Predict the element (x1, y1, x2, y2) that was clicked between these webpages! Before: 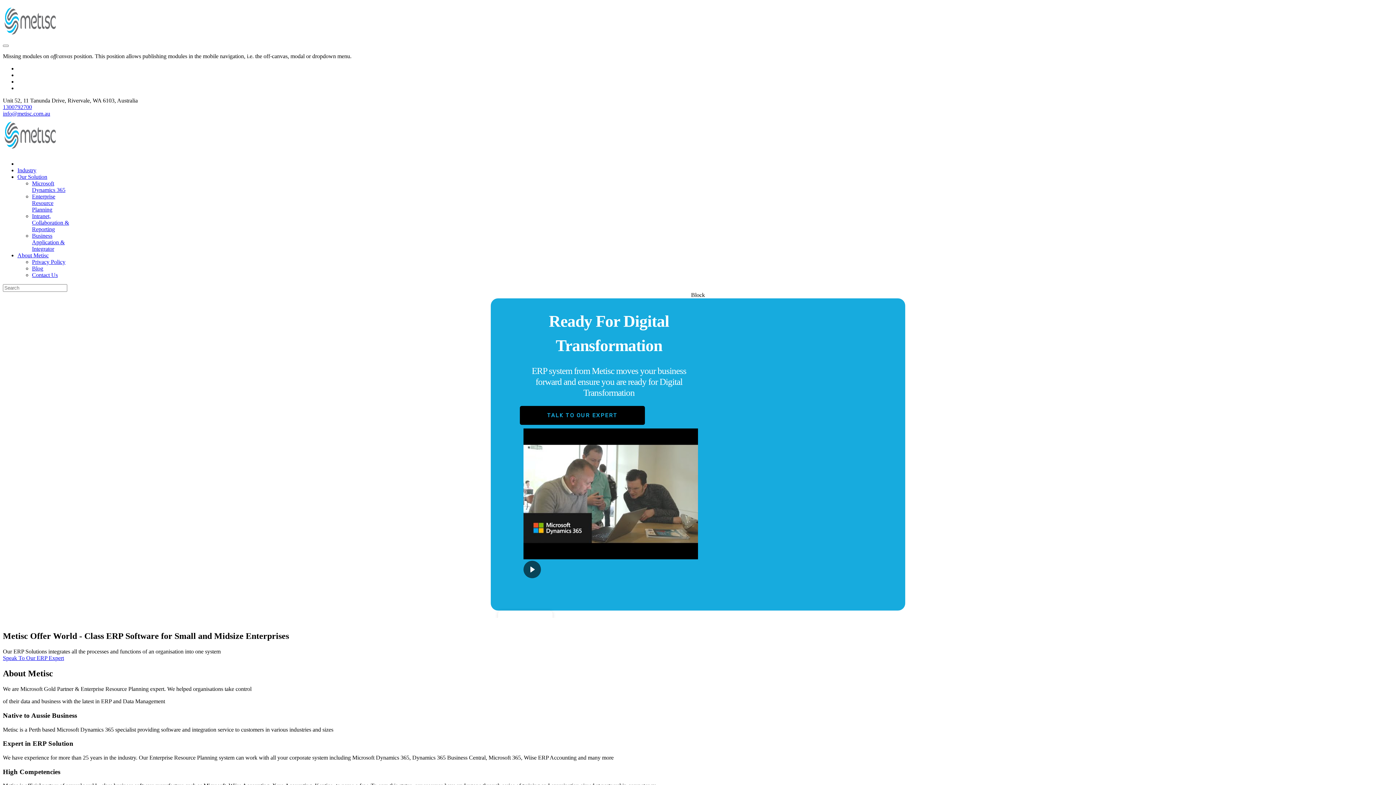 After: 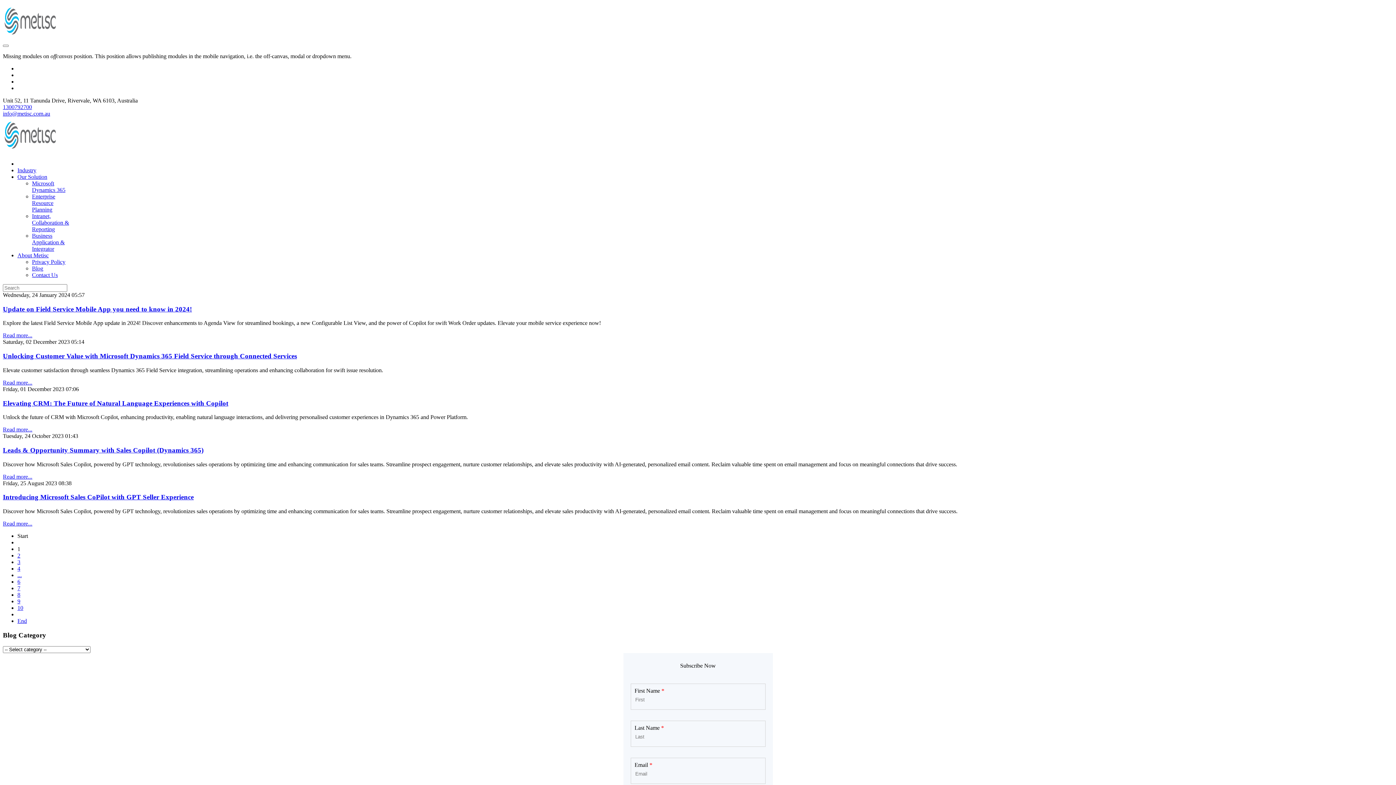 Action: bbox: (32, 265, 43, 271) label: Blog